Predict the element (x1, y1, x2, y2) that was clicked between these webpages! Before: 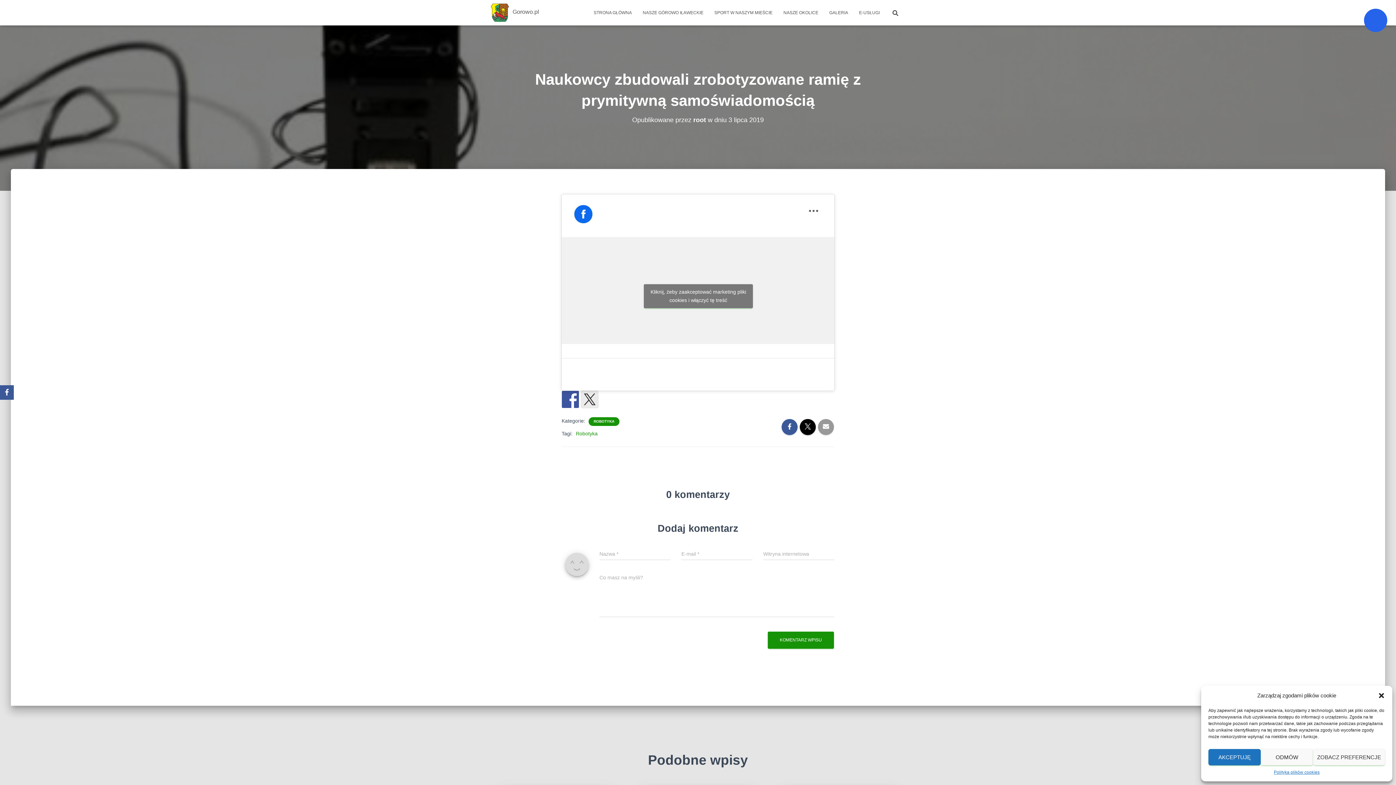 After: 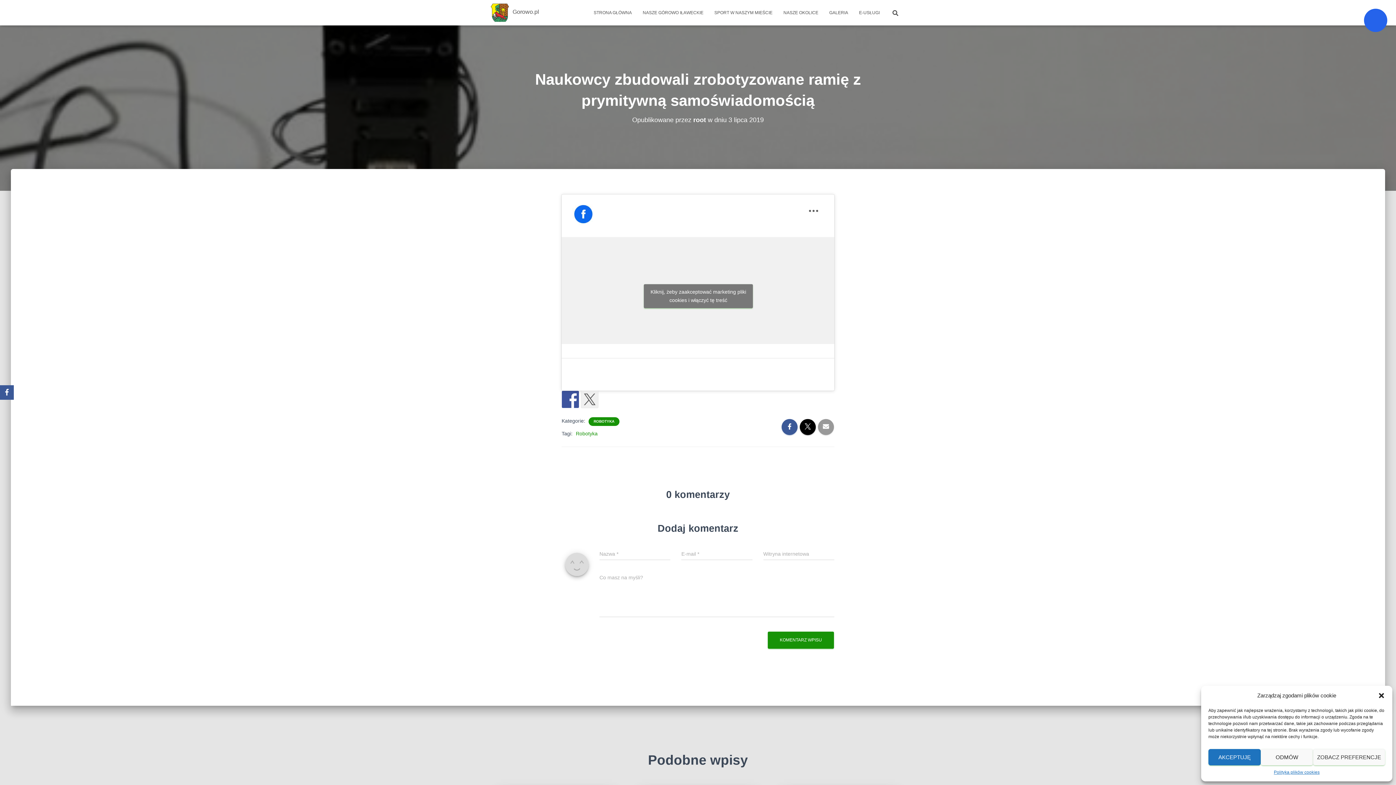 Action: bbox: (581, 390, 598, 408)